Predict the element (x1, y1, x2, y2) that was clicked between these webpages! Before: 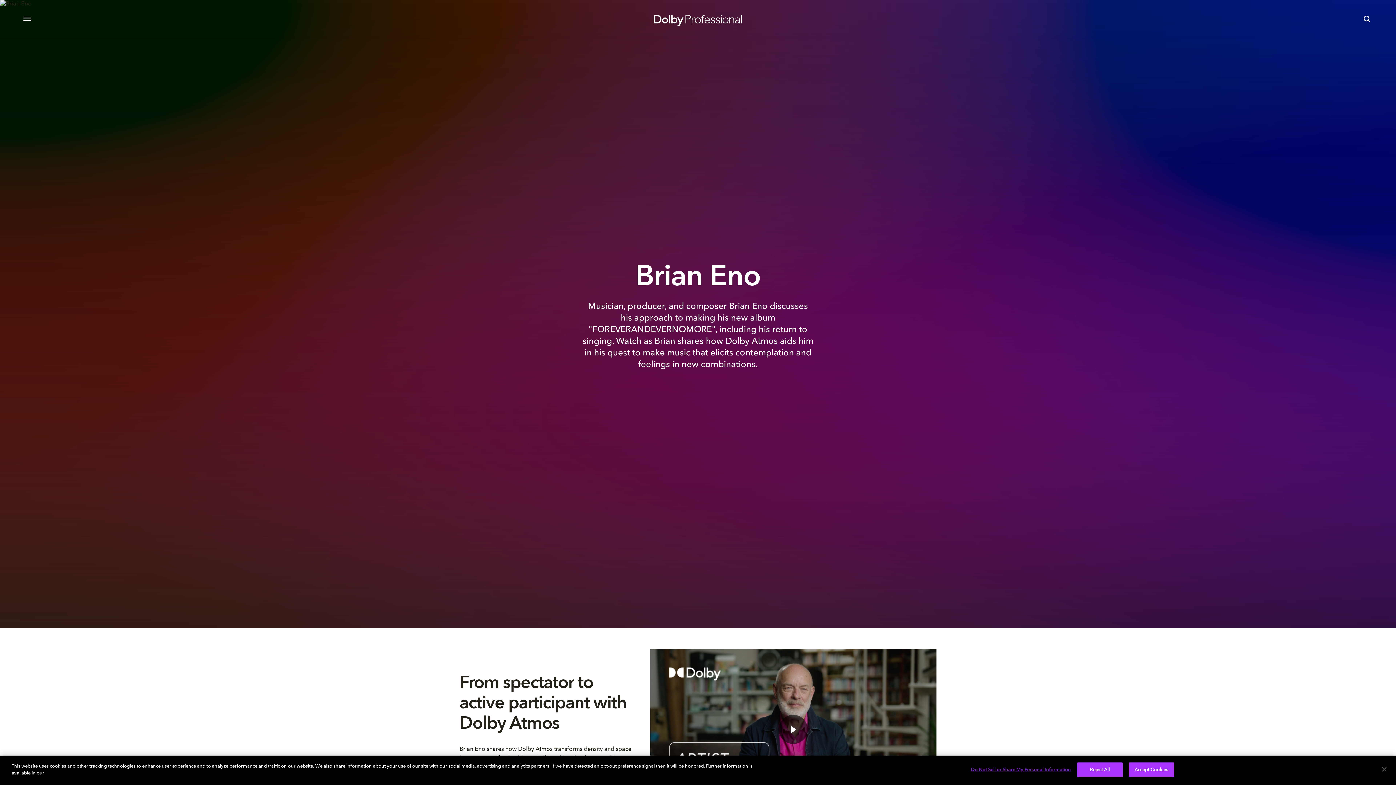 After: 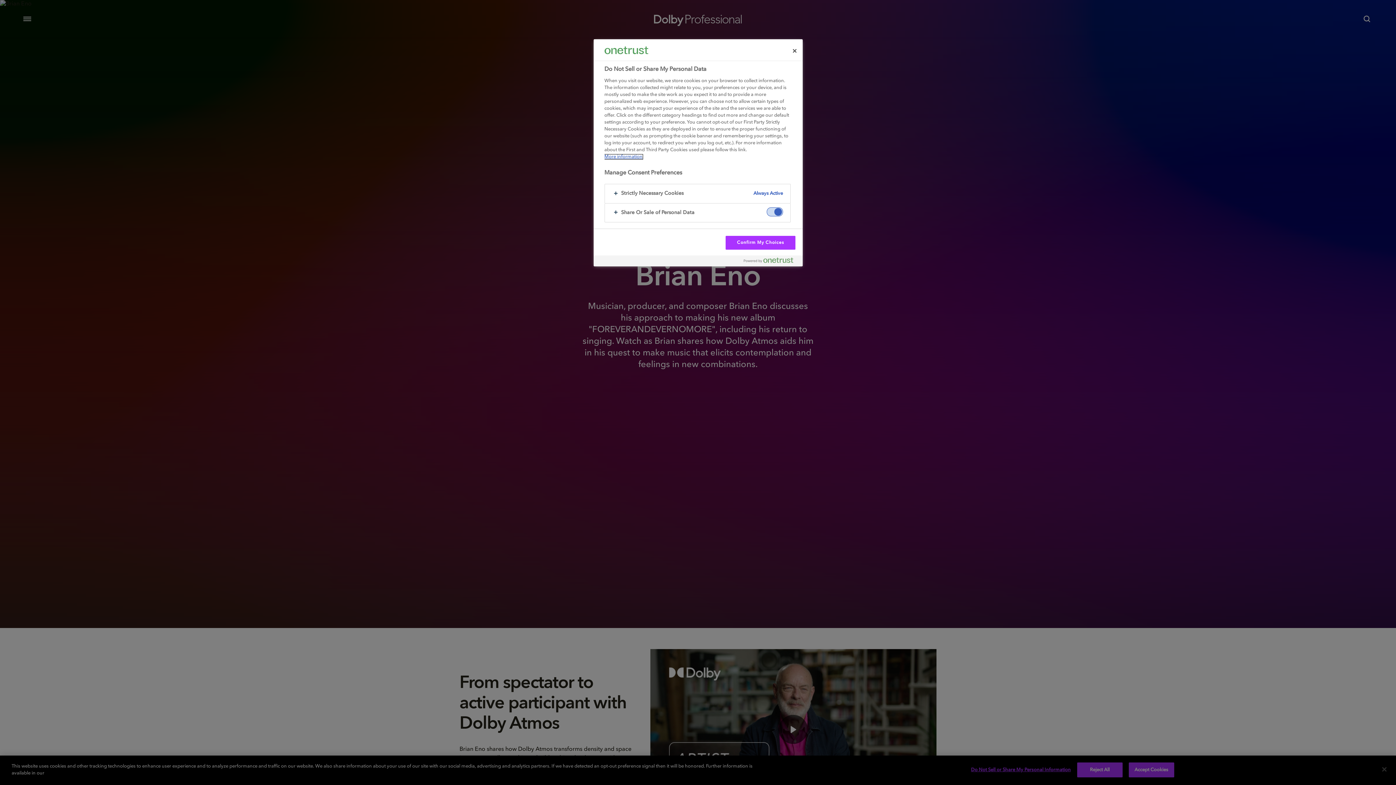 Action: label: Do Not Sell or Share My Personal Information bbox: (971, 763, 1071, 777)